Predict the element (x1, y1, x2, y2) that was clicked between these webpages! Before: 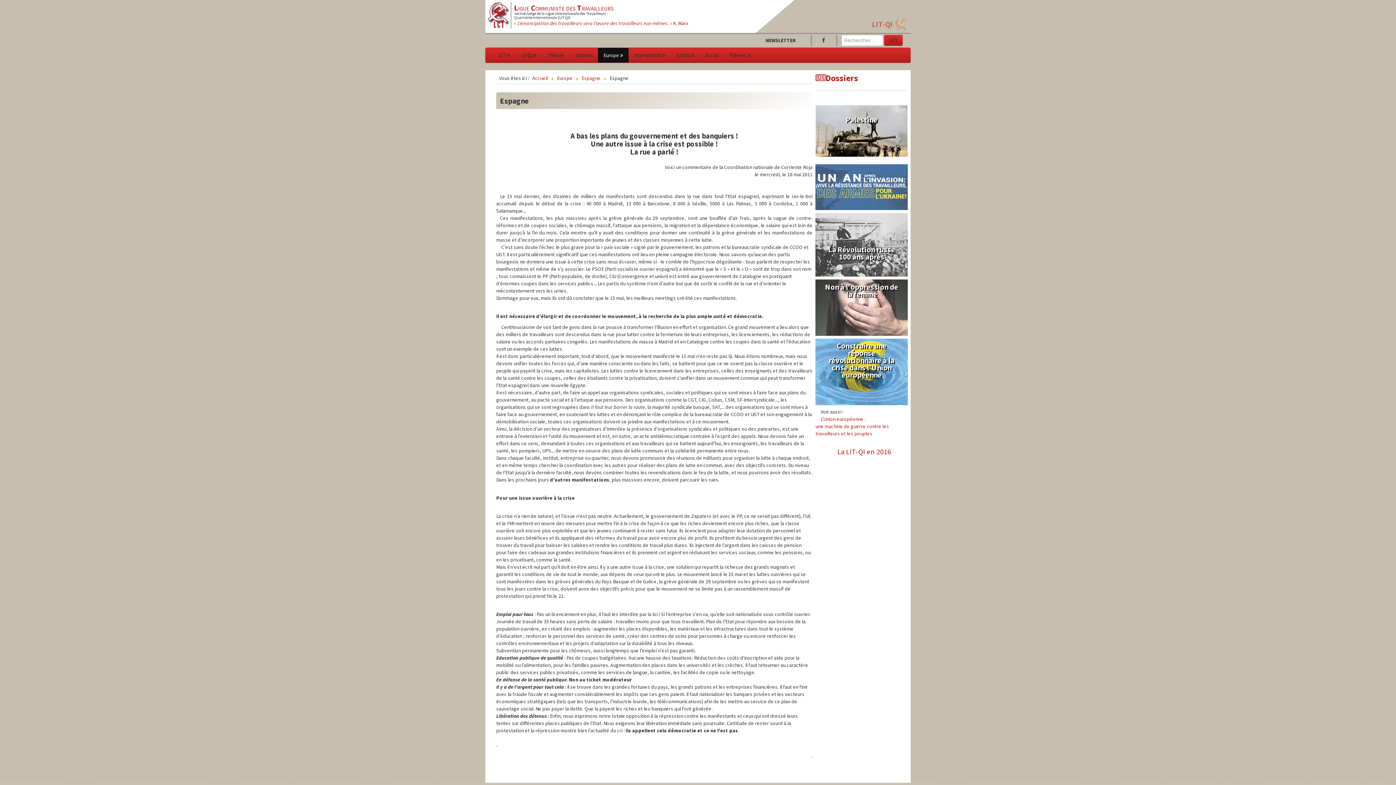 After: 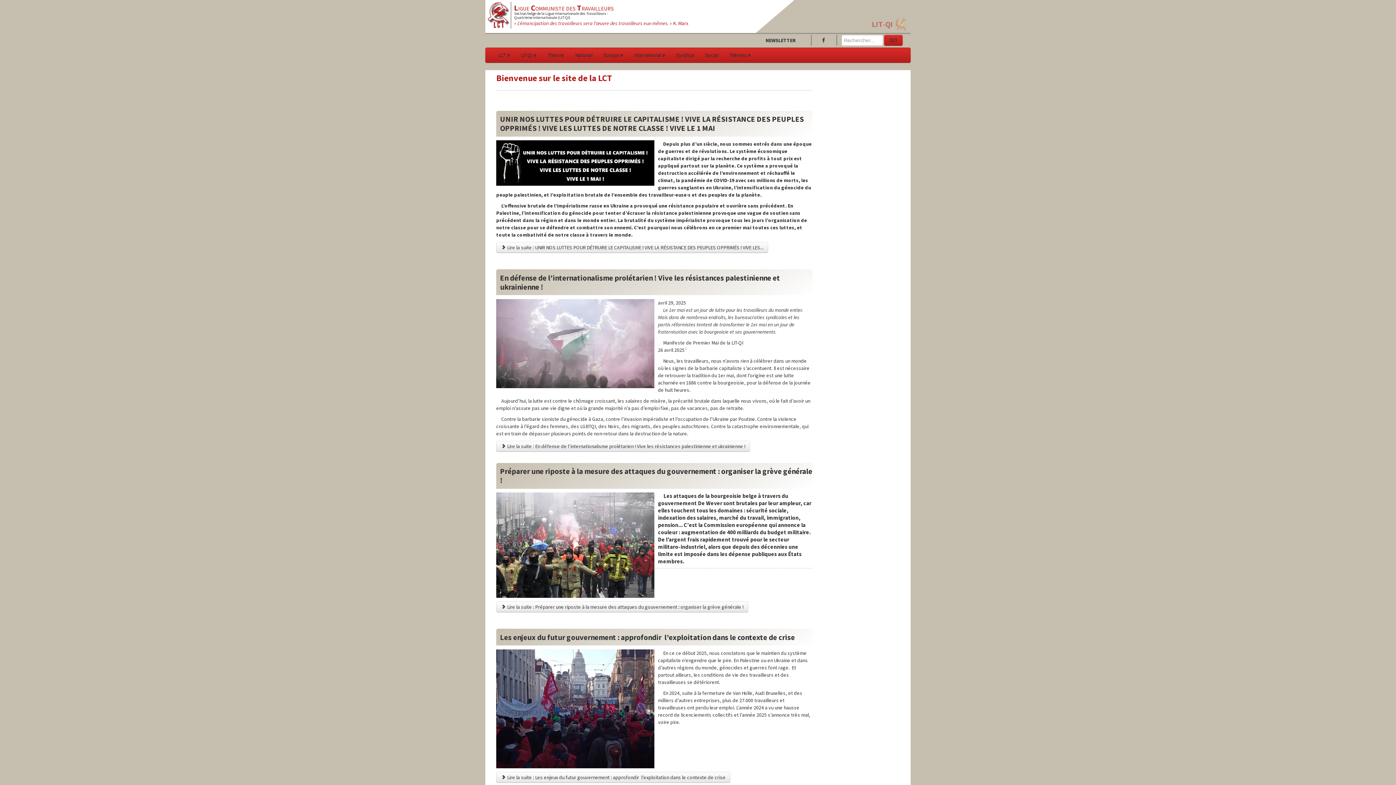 Action: label: Accueil bbox: (532, 74, 548, 81)